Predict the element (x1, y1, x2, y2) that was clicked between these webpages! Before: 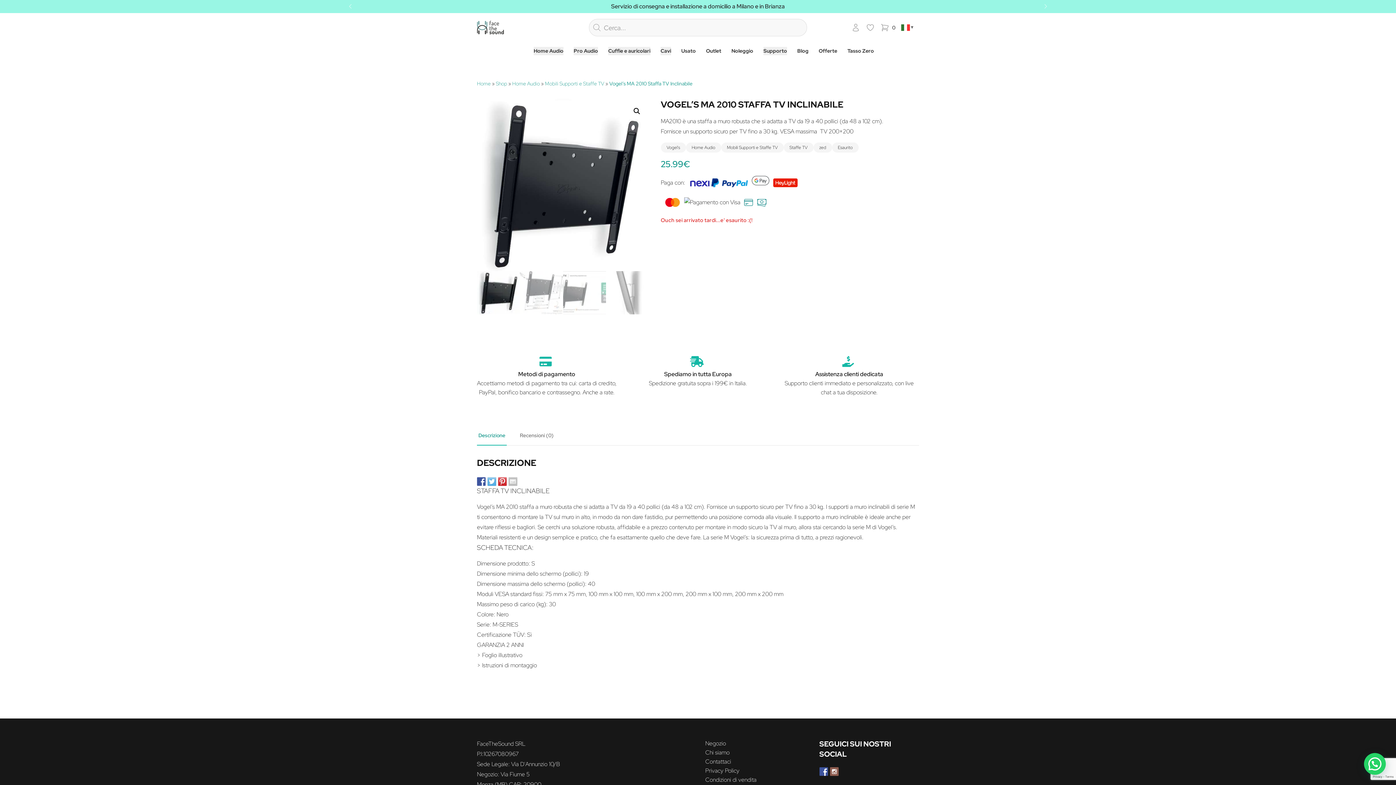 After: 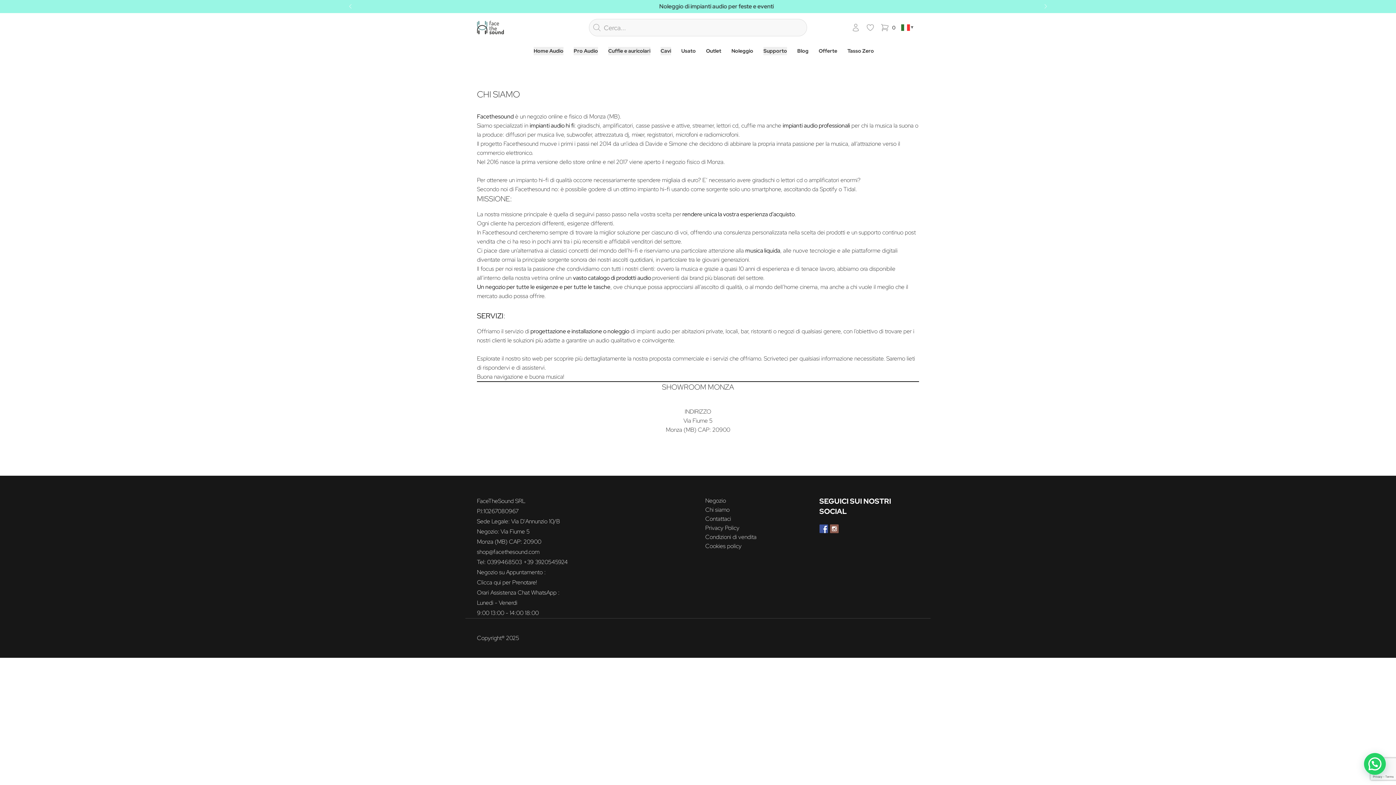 Action: label: Chi siamo bbox: (705, 749, 729, 756)